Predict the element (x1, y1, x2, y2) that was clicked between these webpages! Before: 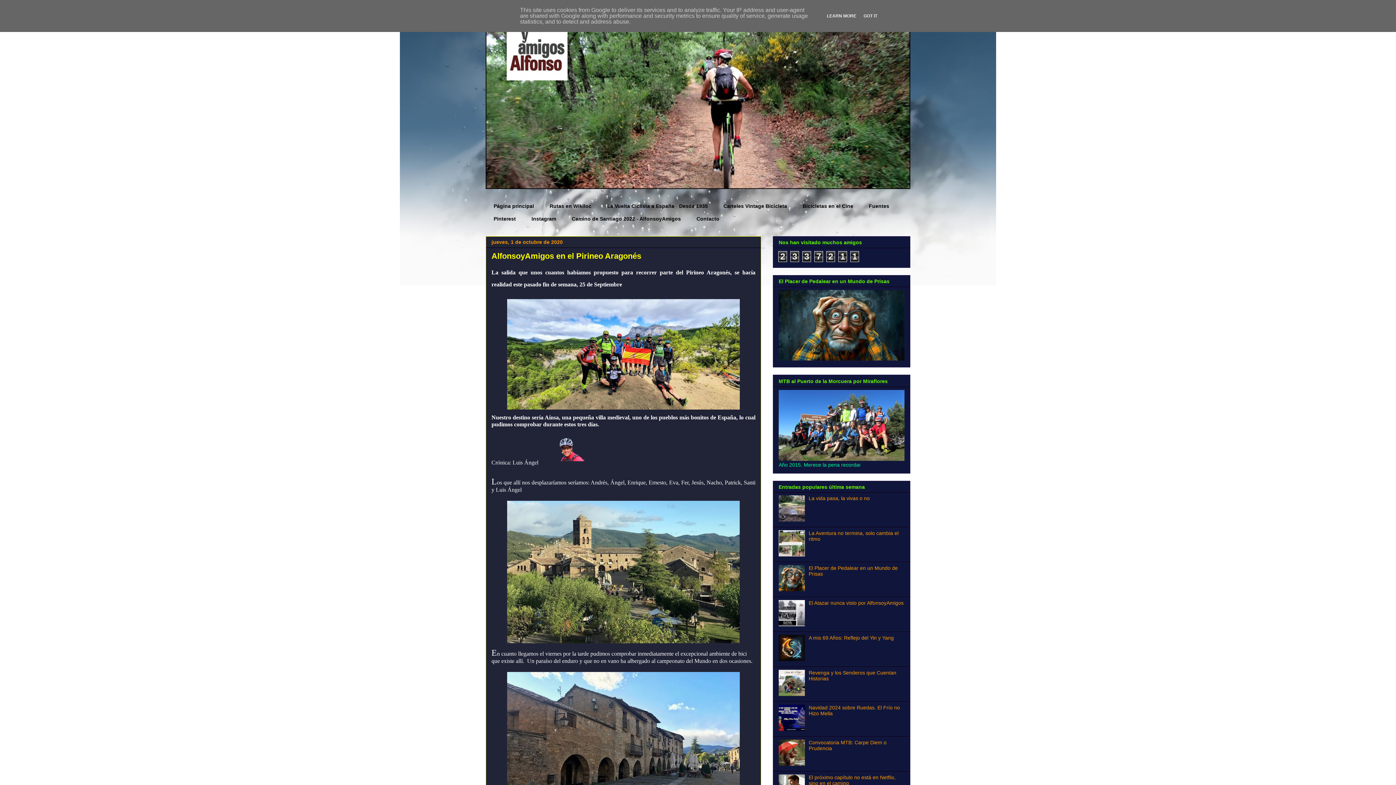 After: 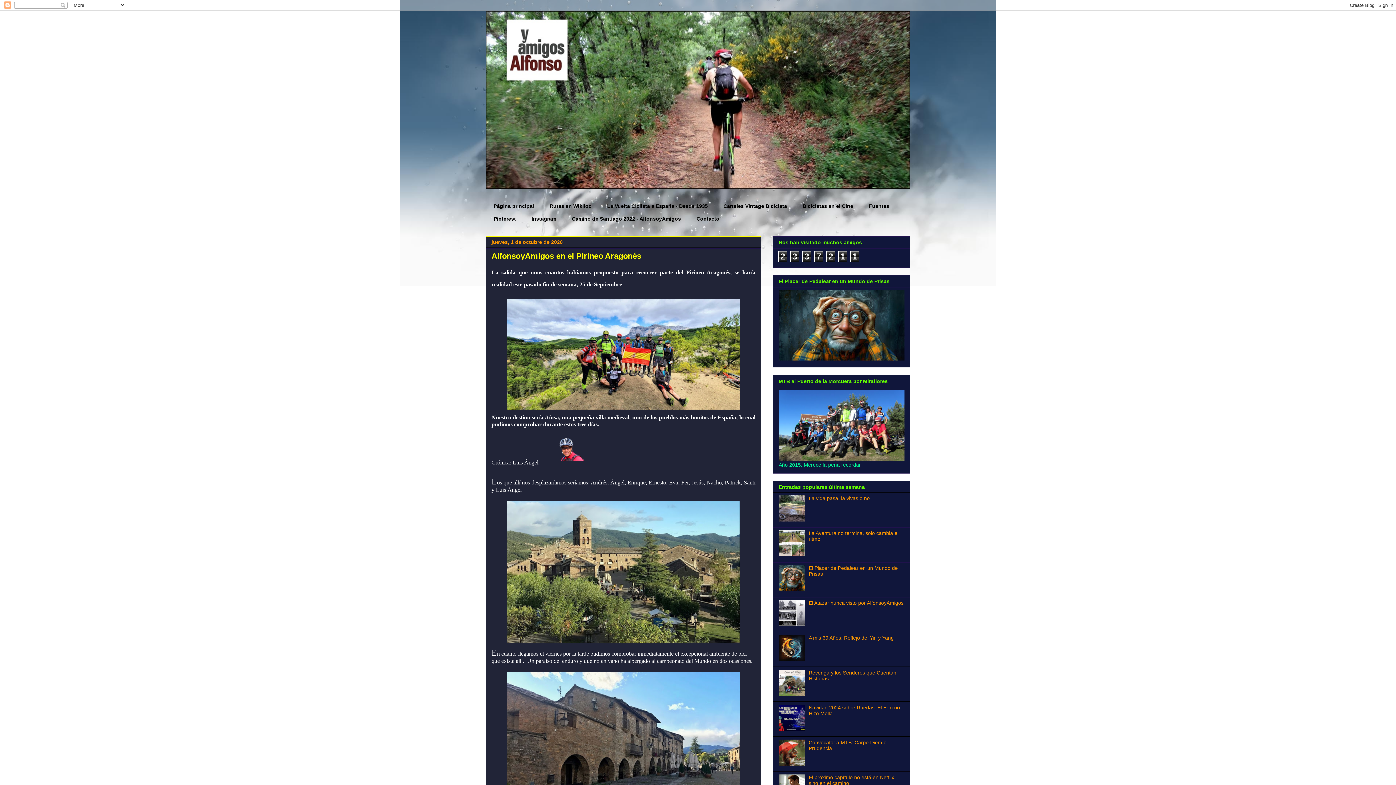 Action: label: GOT IT bbox: (861, 13, 879, 18)